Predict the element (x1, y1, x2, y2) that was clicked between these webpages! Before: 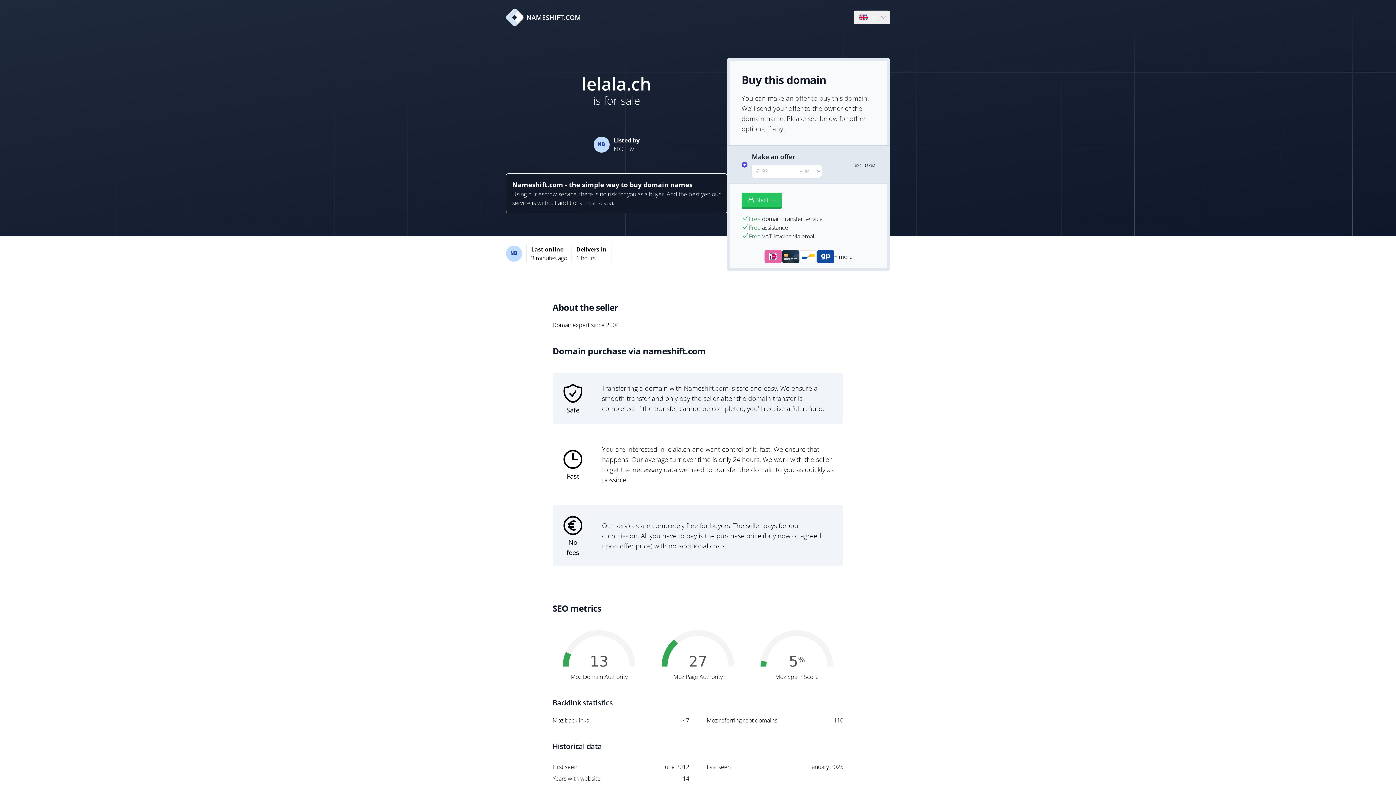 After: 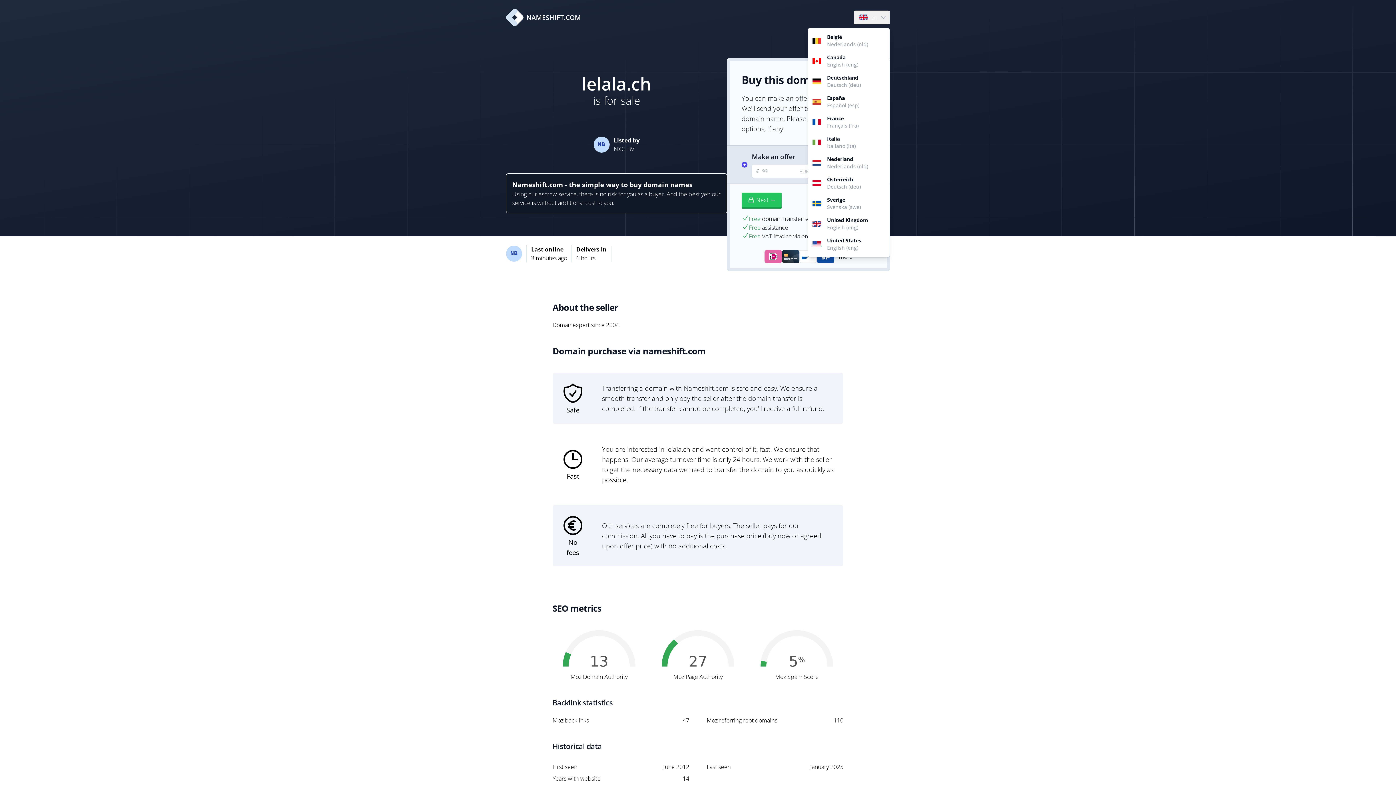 Action: bbox: (854, 10, 889, 24) label: Language